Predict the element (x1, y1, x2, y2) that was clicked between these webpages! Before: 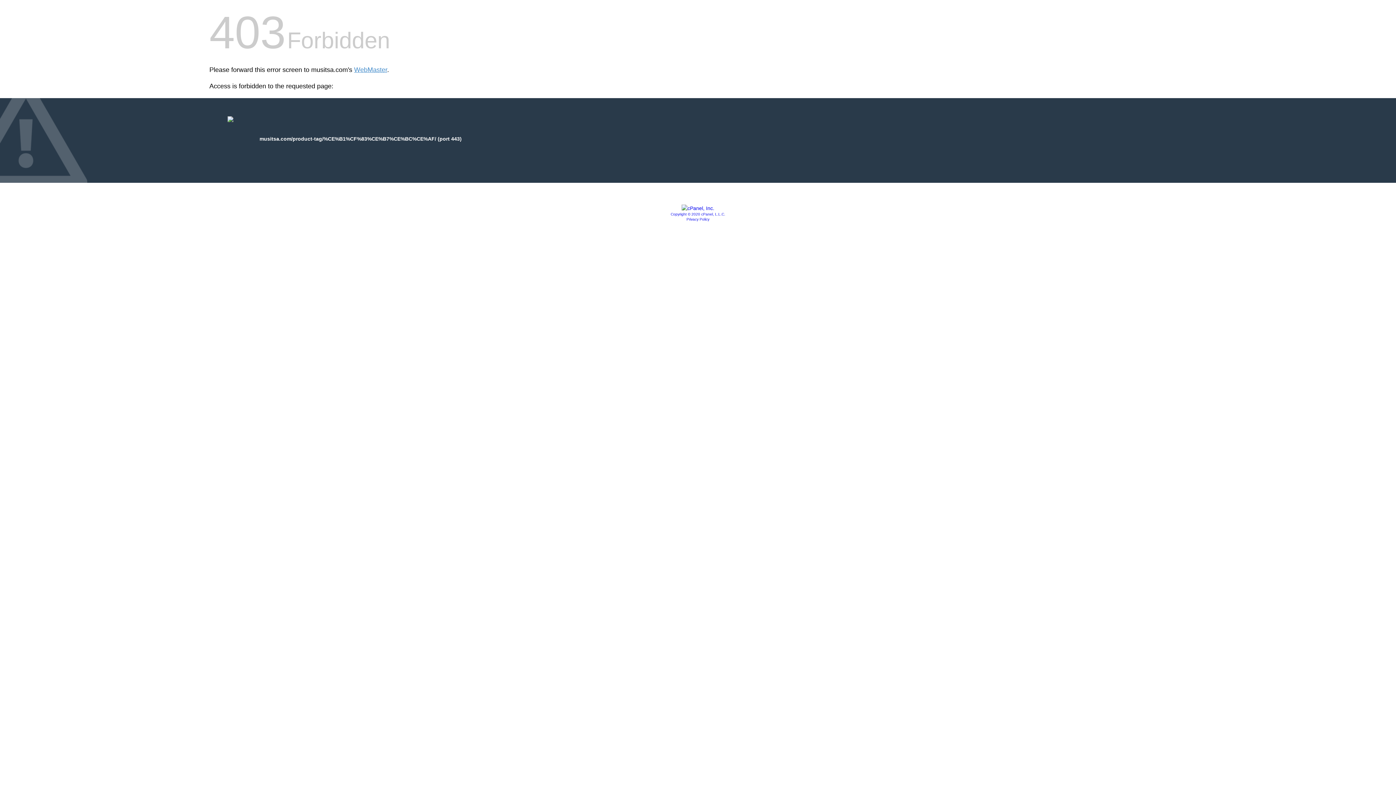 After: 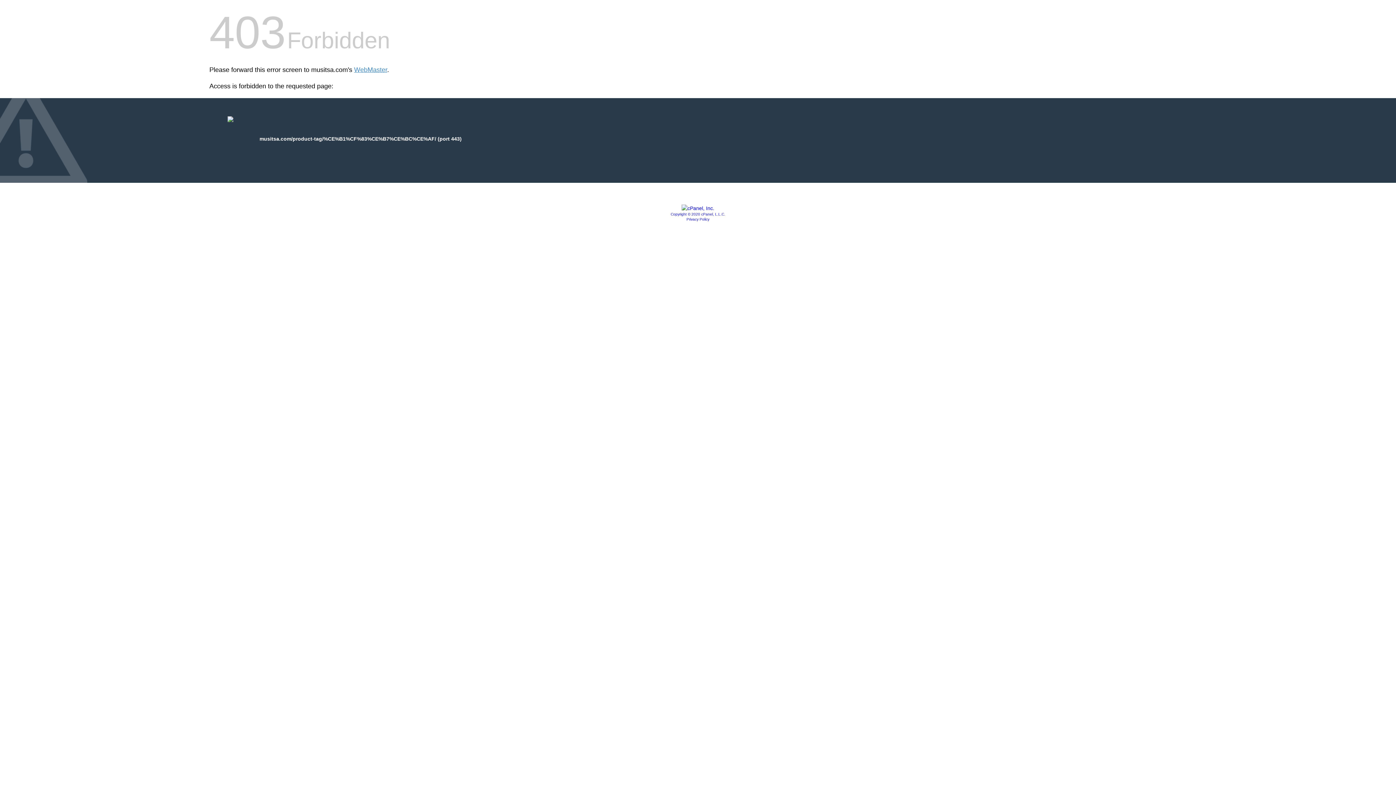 Action: bbox: (681, 205, 714, 211)